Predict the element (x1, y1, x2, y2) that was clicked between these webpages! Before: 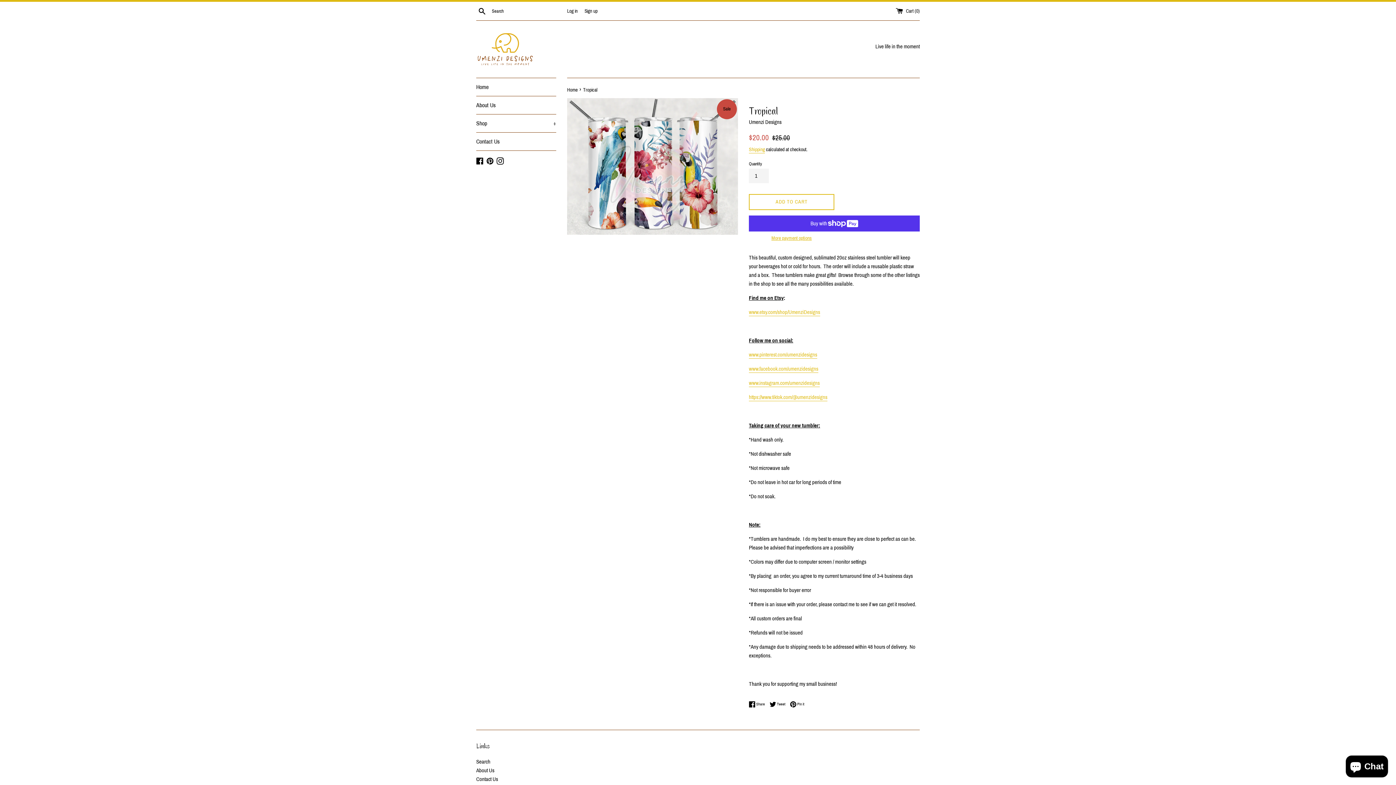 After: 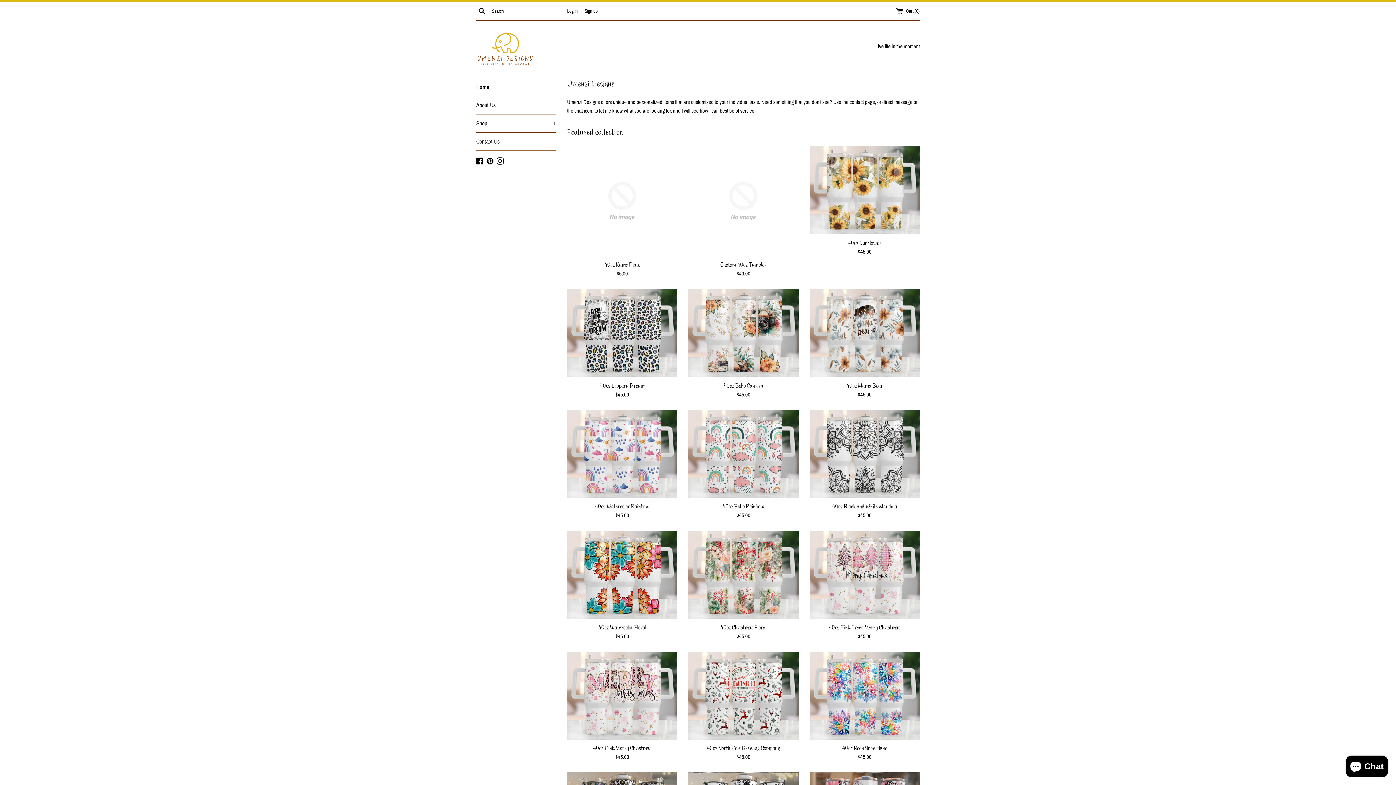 Action: bbox: (567, 87, 578, 92) label: Home 